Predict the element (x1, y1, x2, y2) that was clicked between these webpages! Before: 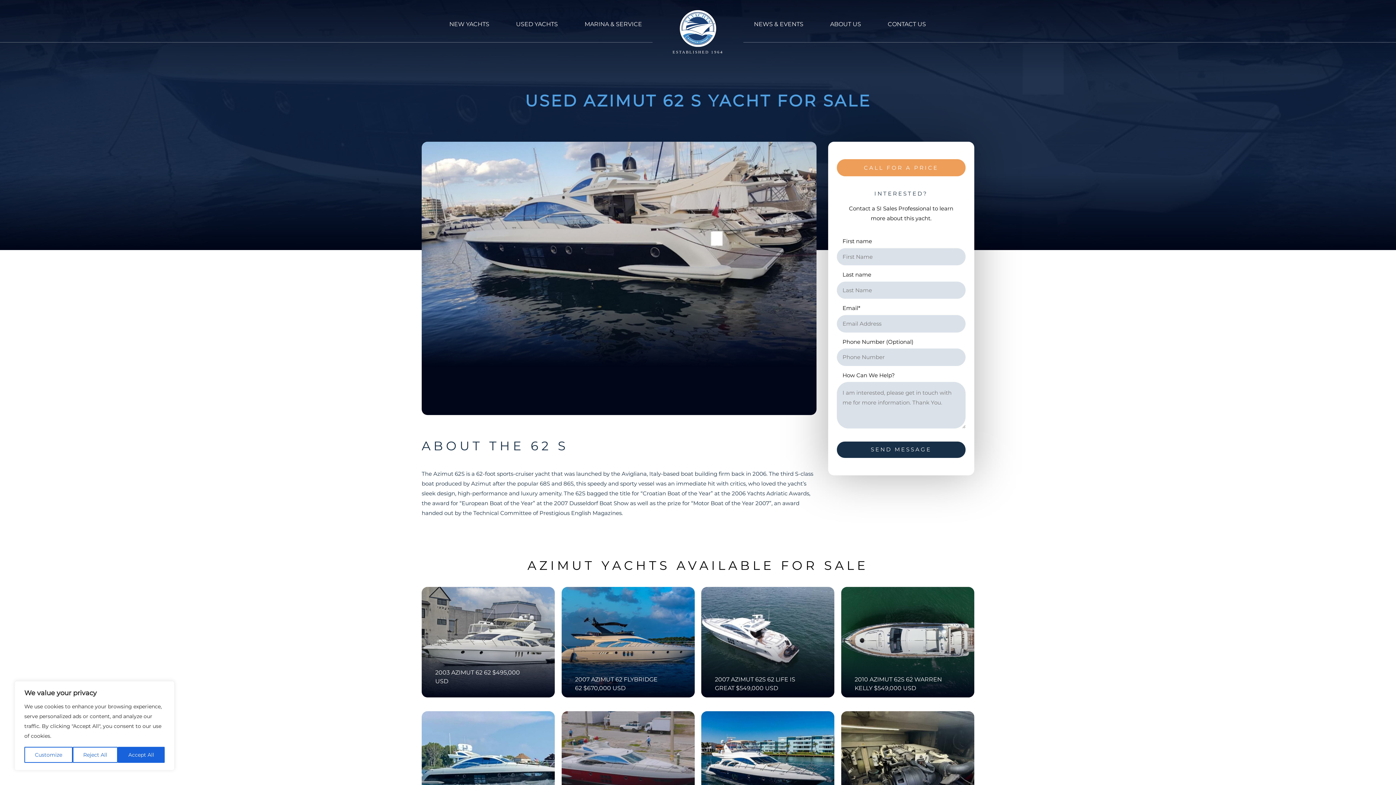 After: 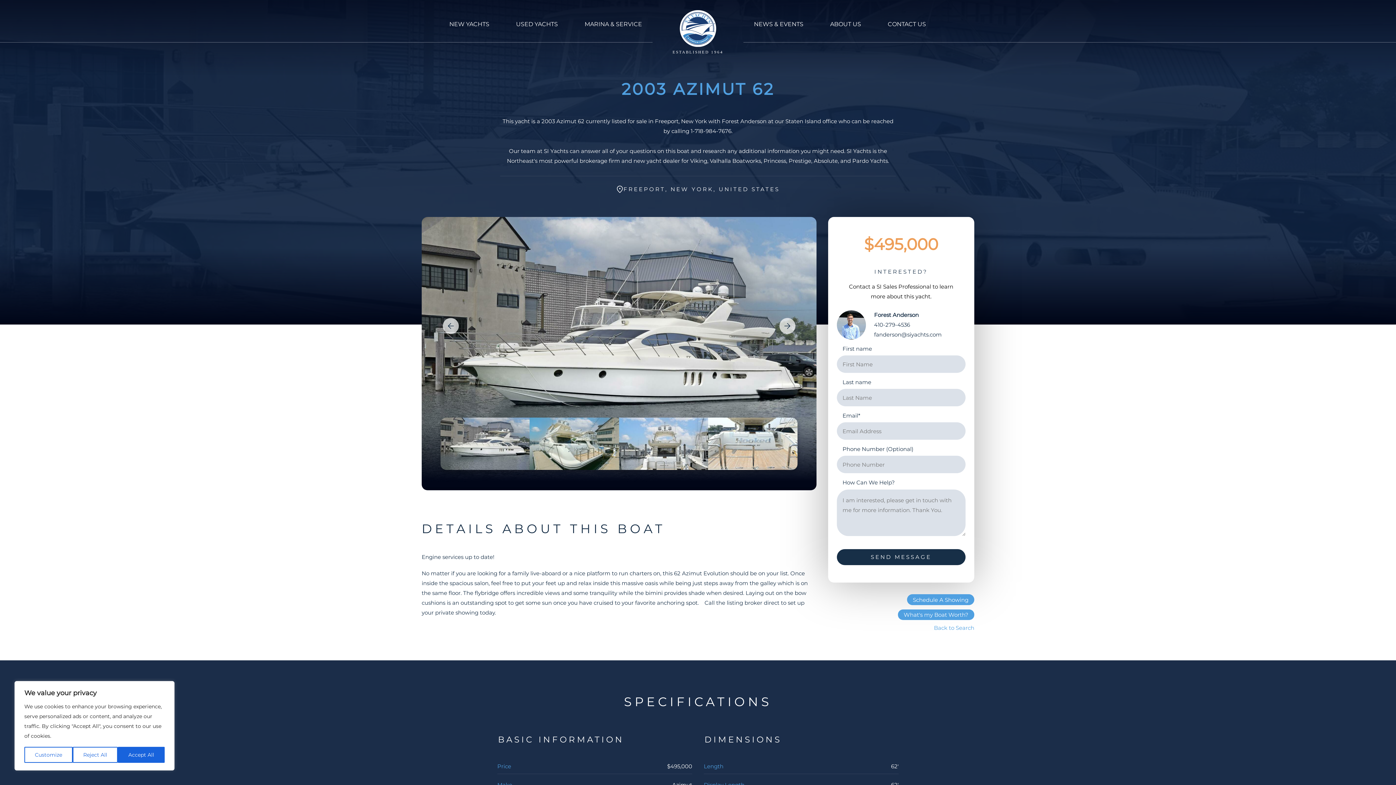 Action: bbox: (421, 587, 554, 704) label: SI Diamond Listing
2003 AZIMUT 62 62 $495,000 USD